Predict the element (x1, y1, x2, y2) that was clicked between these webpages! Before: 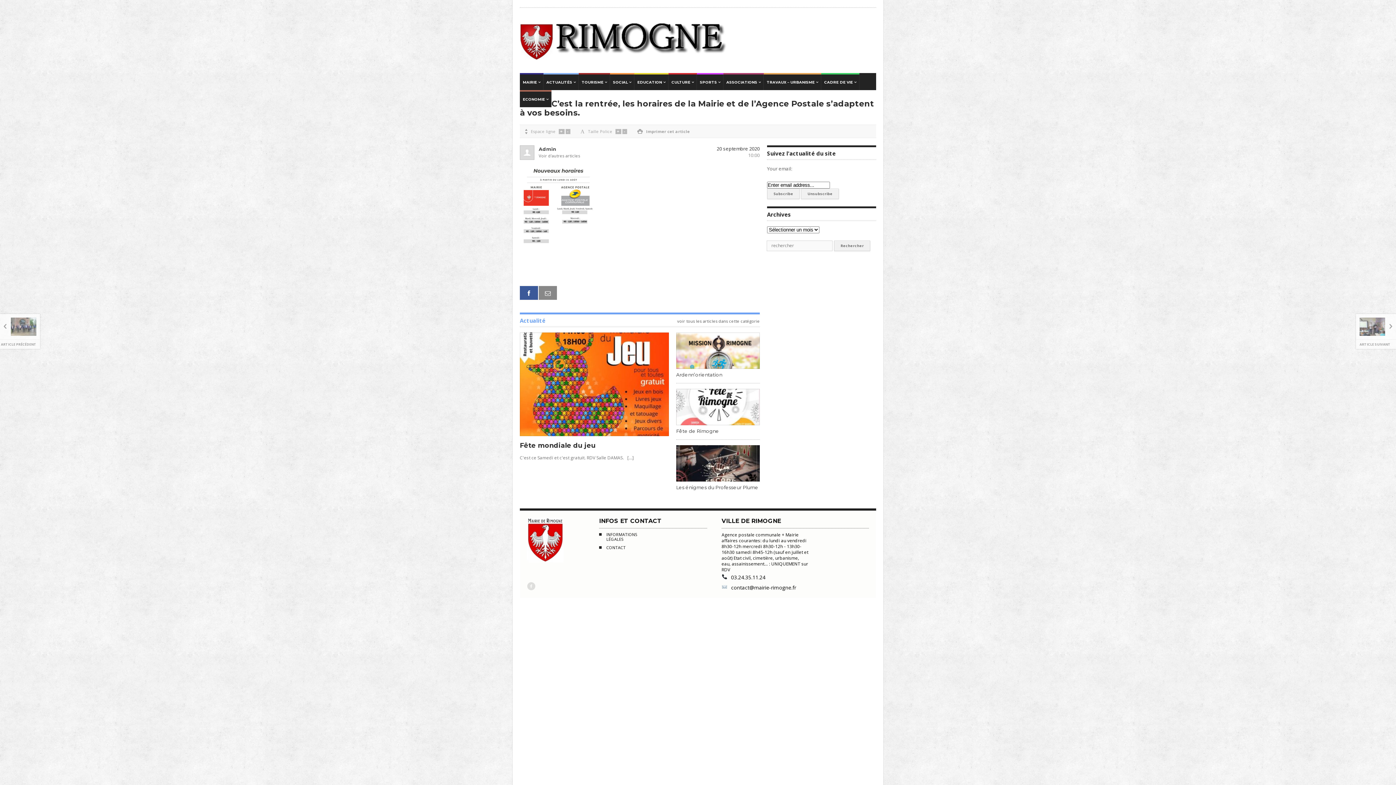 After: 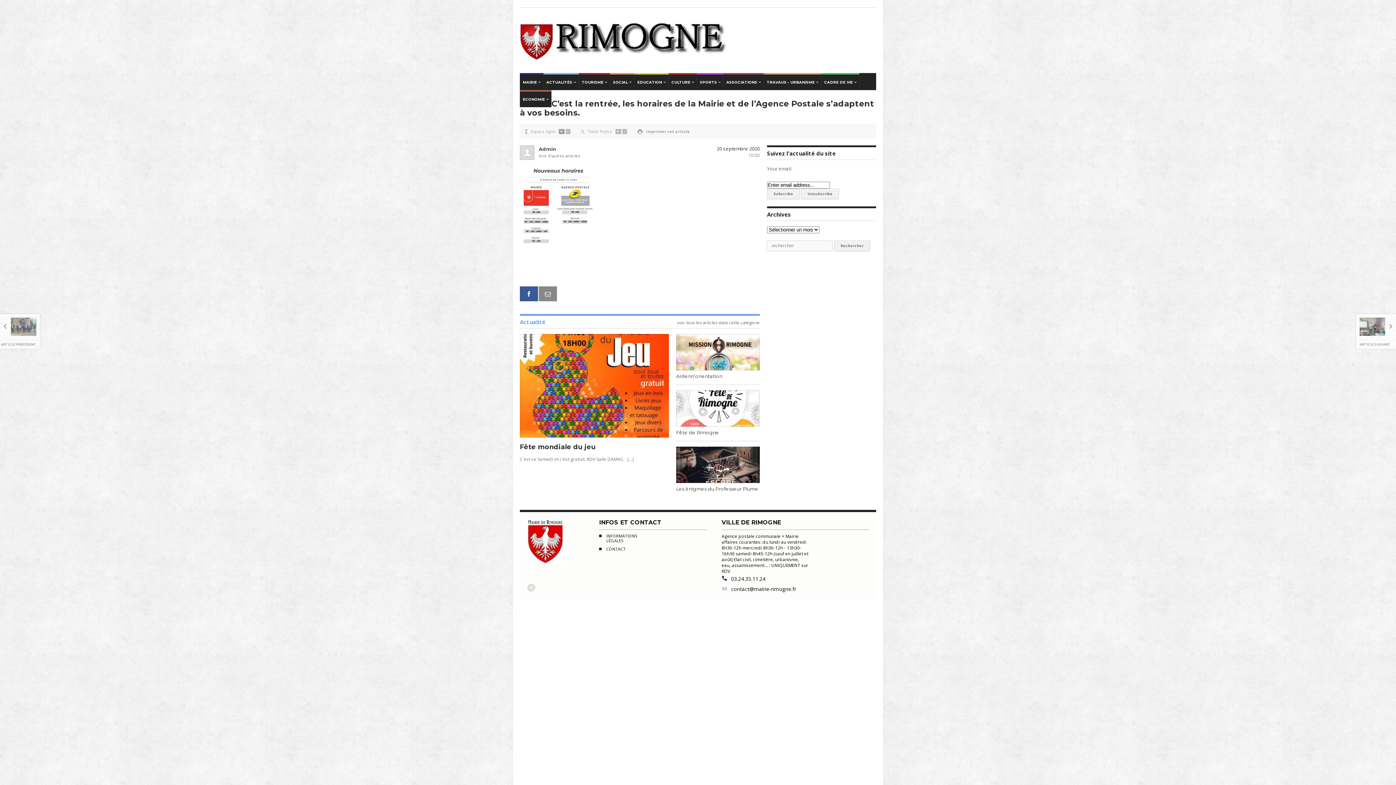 Action: bbox: (558, 129, 564, 134) label: +